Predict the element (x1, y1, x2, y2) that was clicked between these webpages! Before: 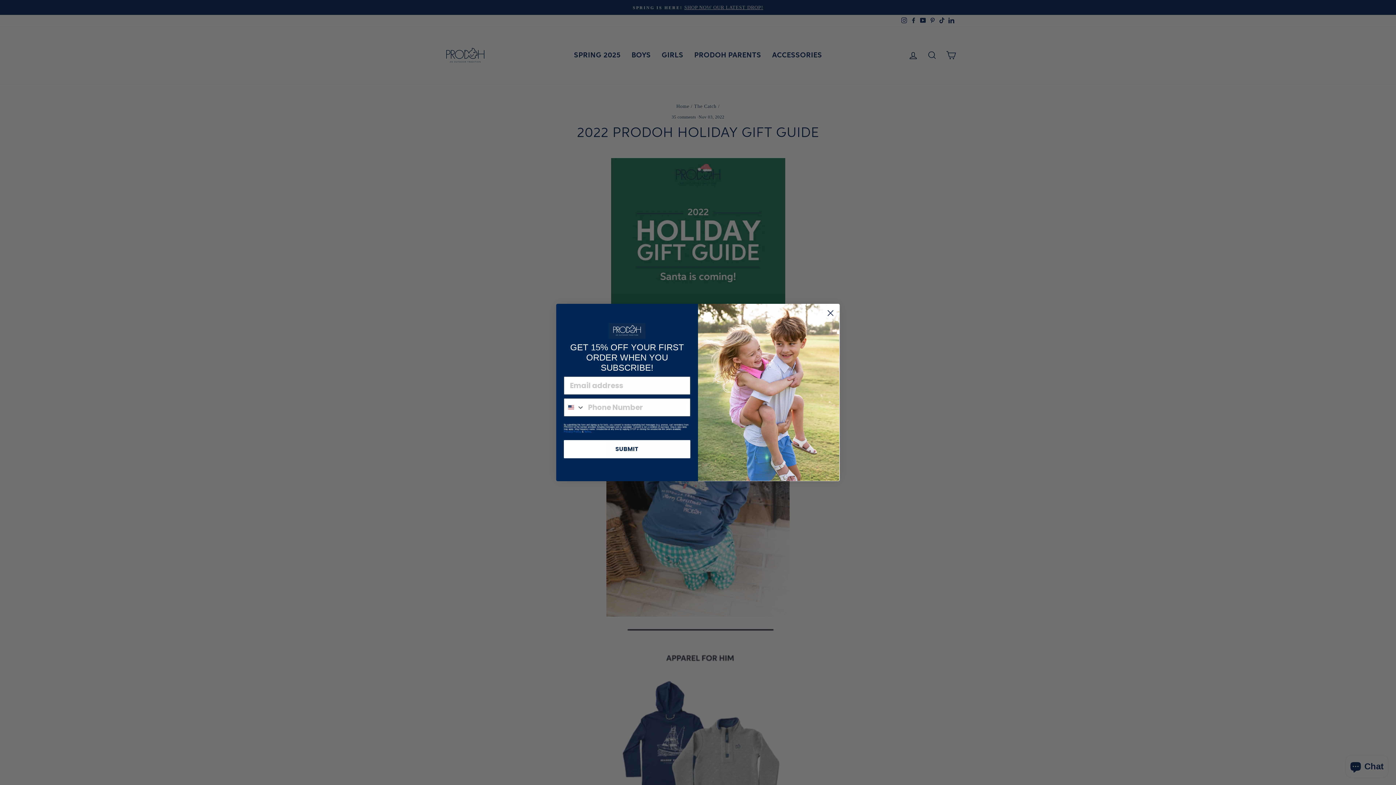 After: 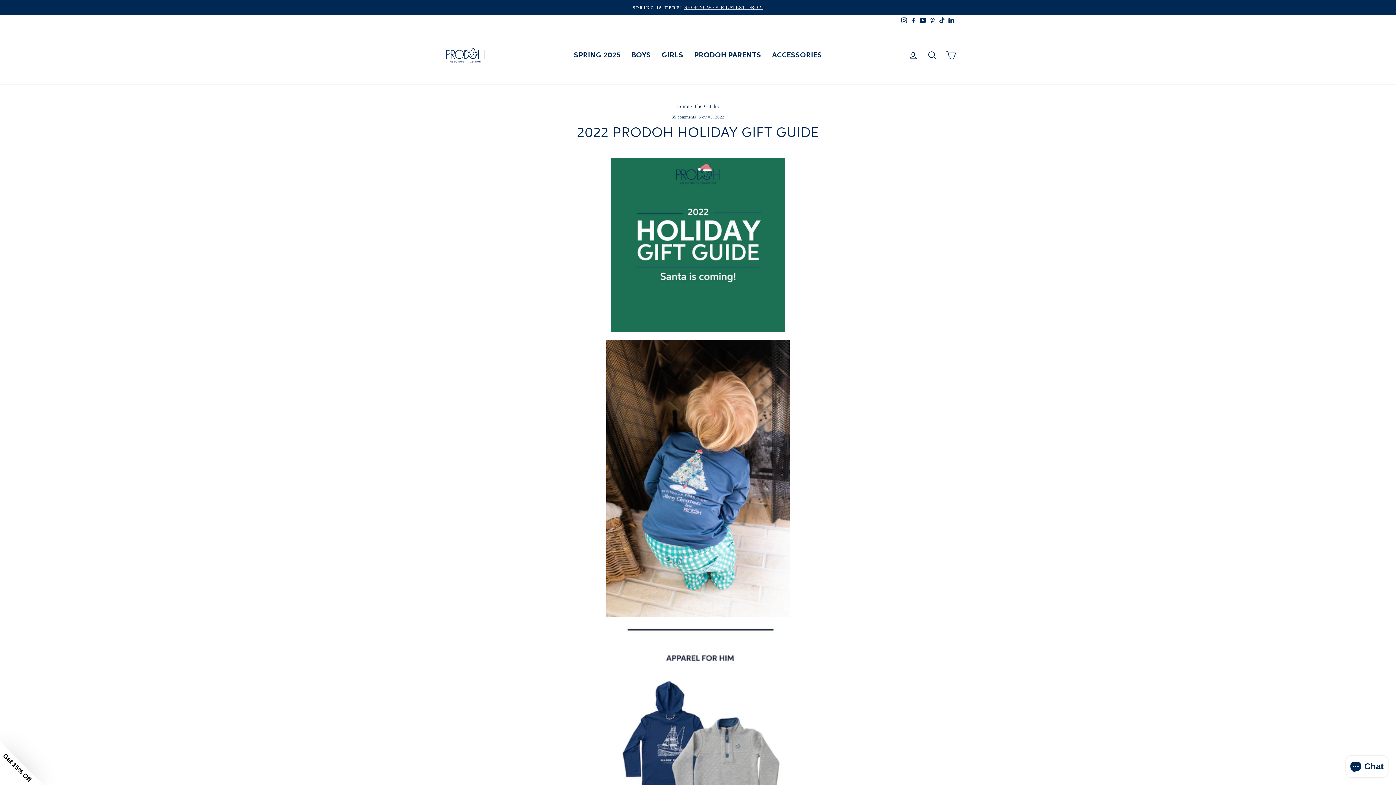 Action: label: Close dialog bbox: (824, 306, 837, 319)